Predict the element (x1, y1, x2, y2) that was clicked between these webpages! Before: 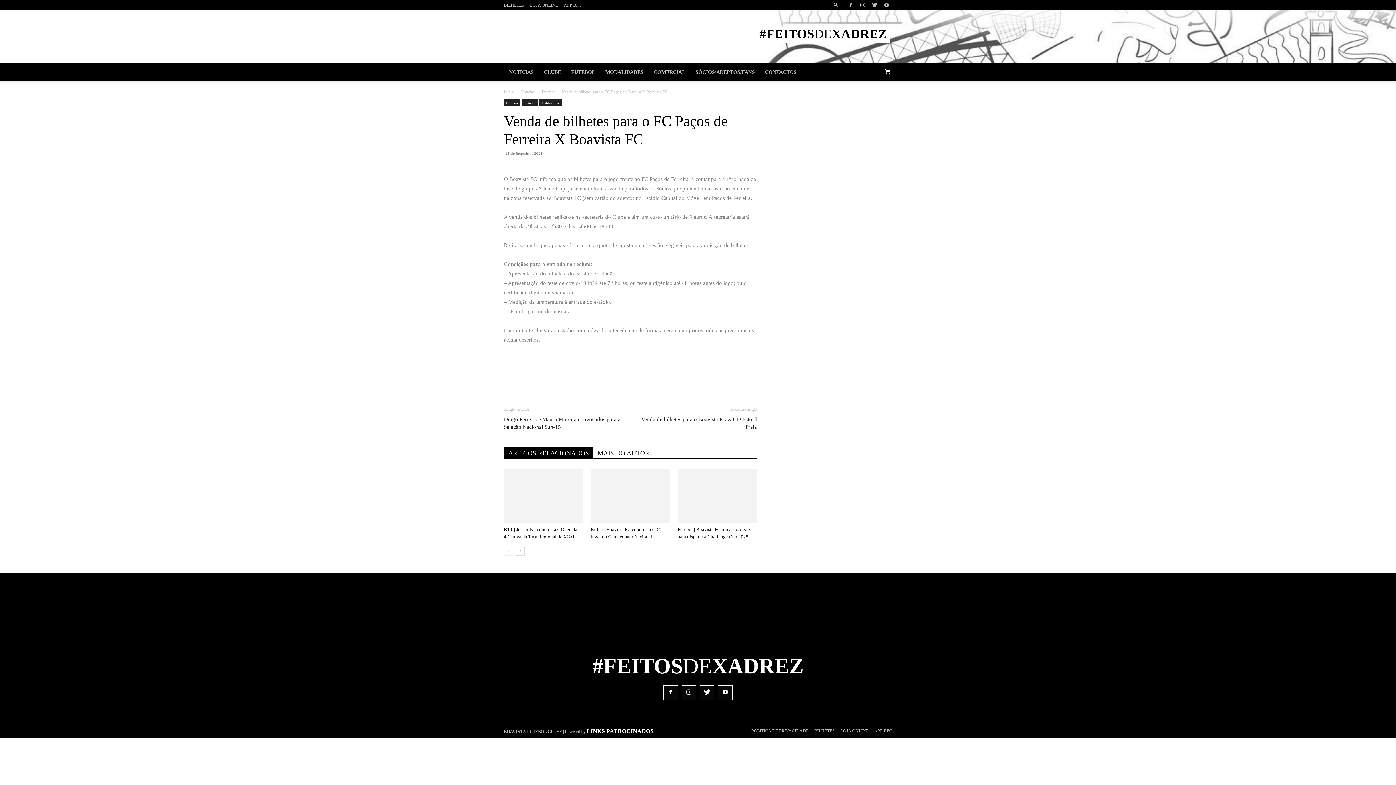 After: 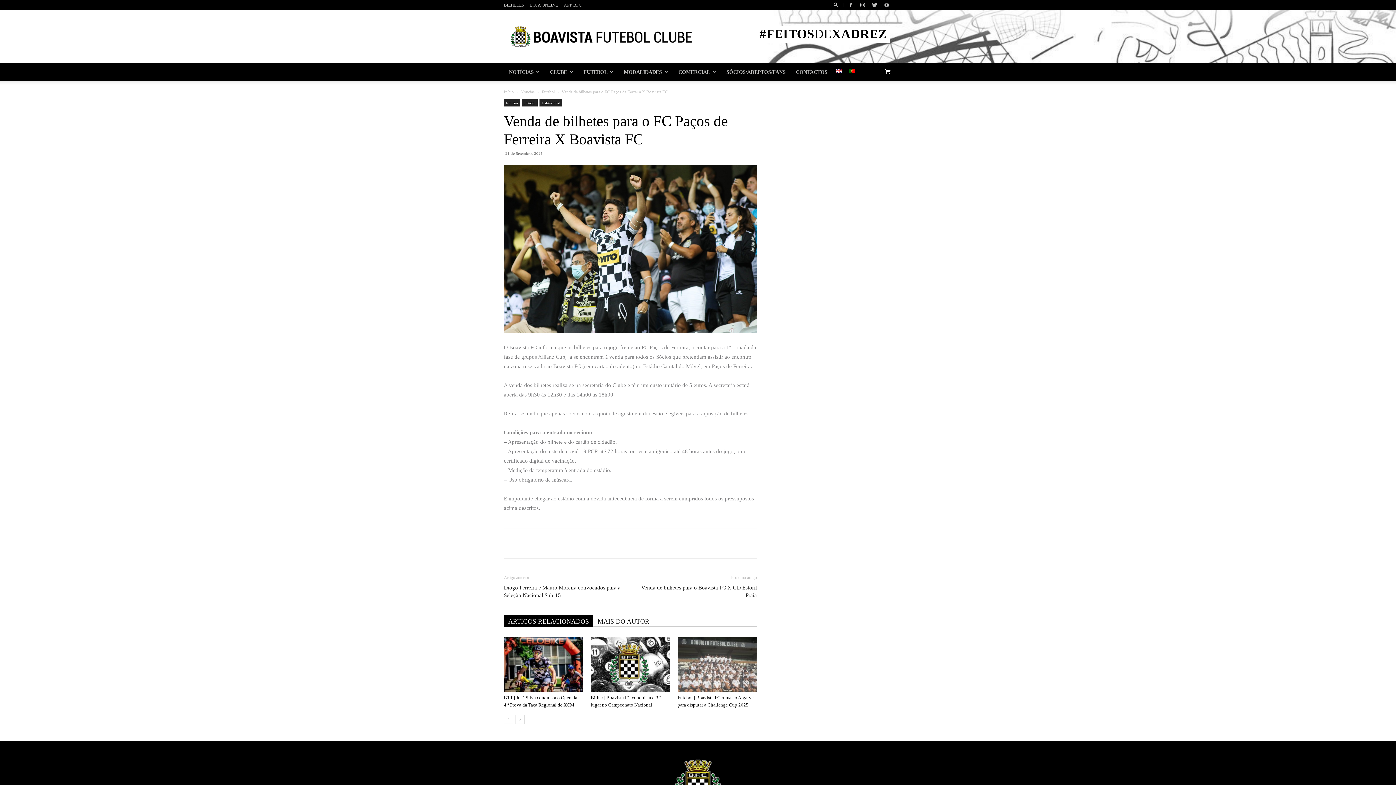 Action: bbox: (504, 546, 513, 556) label: prev-page